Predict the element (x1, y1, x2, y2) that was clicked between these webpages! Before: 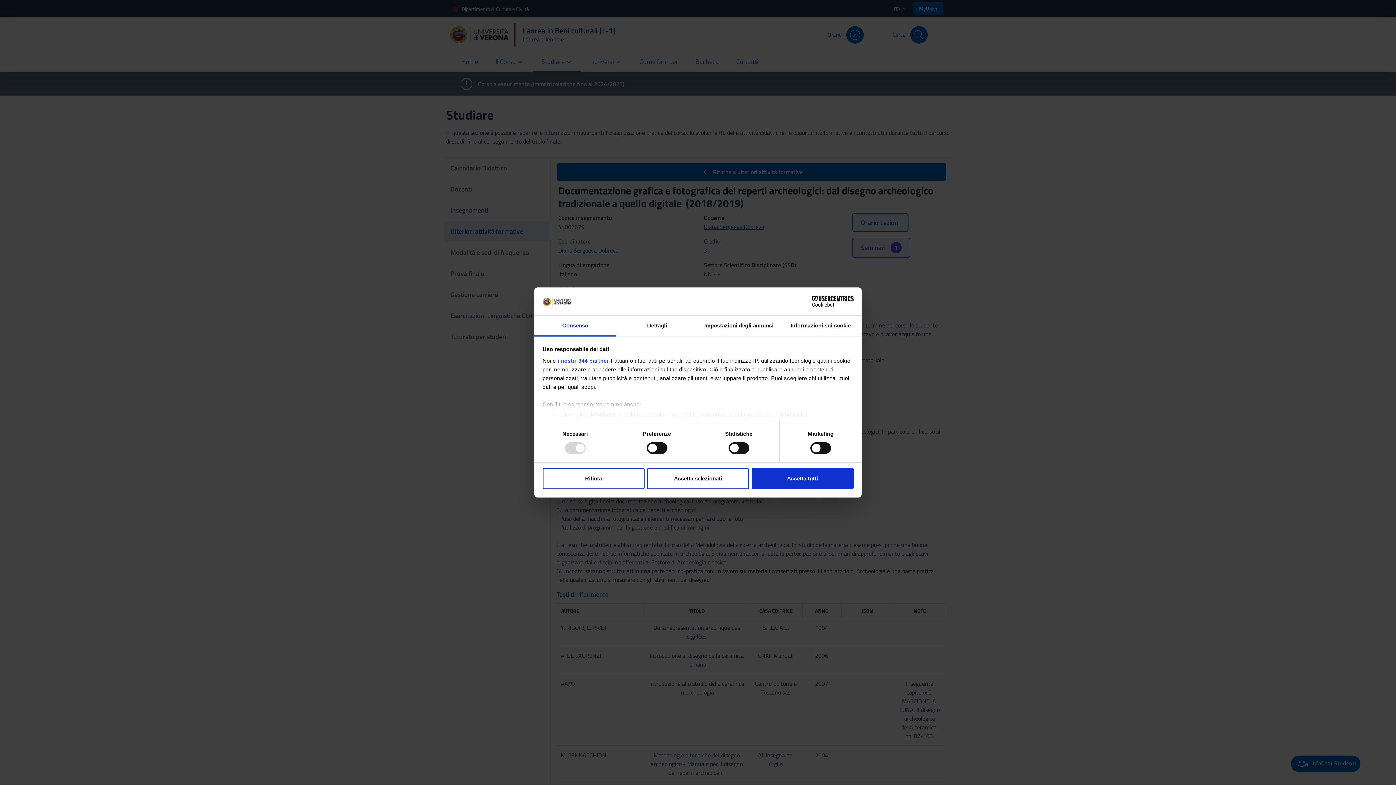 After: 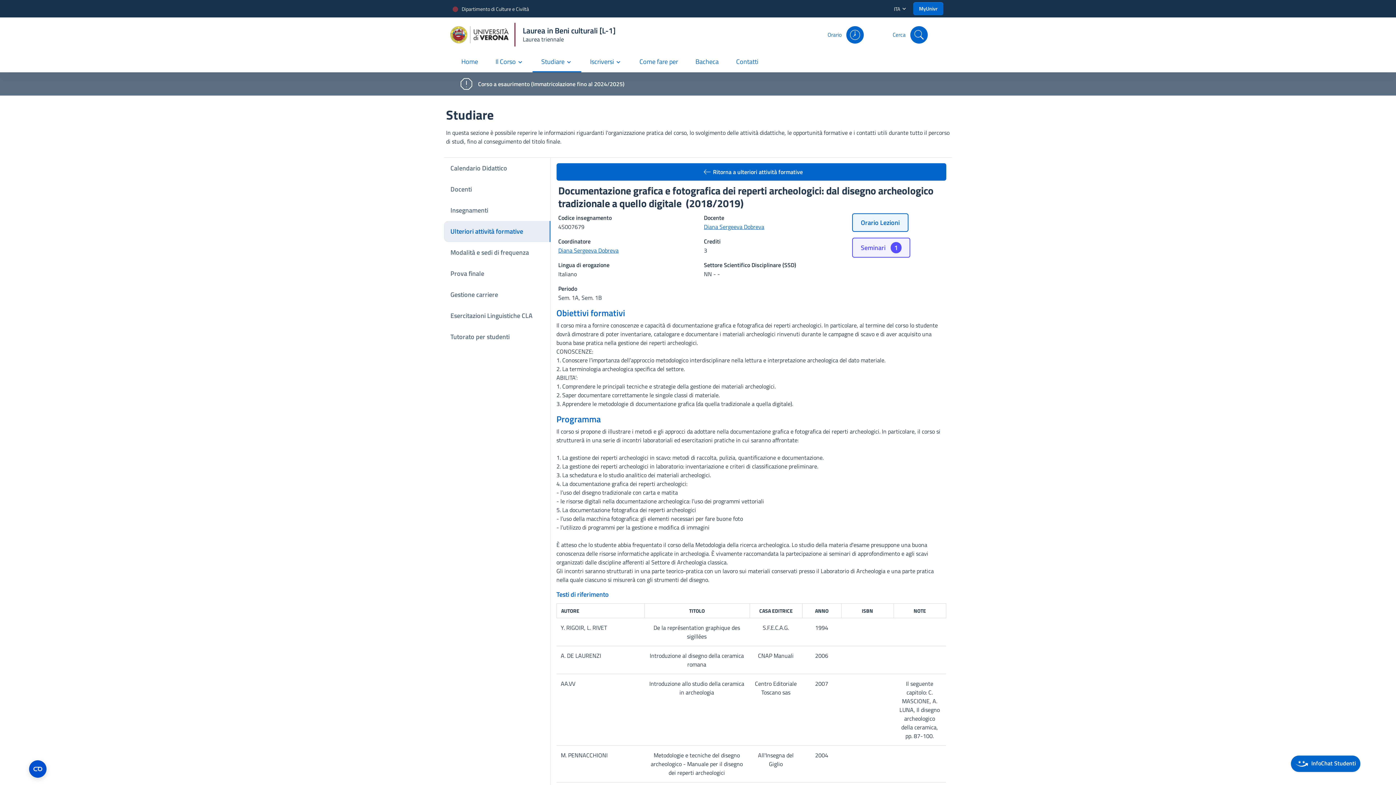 Action: label: Accetta selezionati bbox: (647, 468, 749, 489)